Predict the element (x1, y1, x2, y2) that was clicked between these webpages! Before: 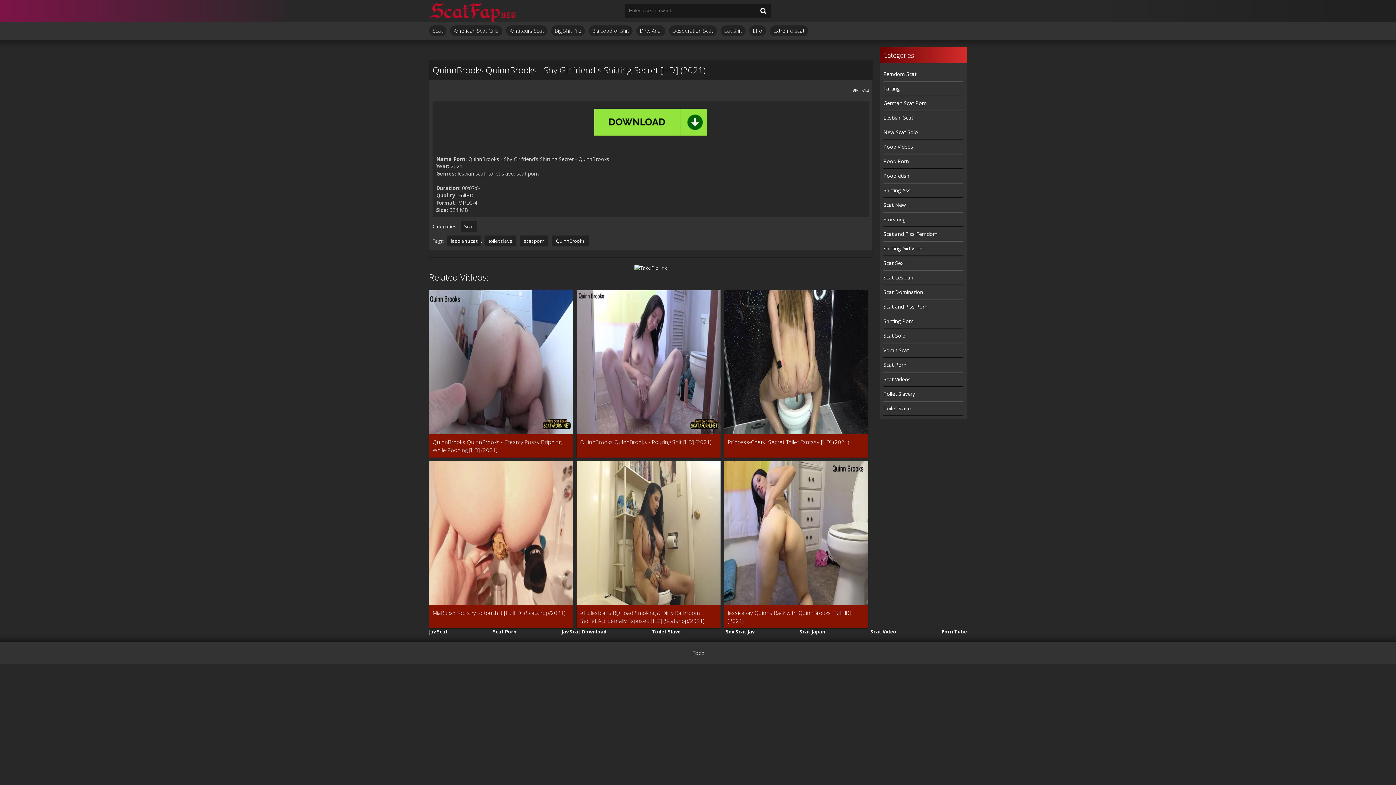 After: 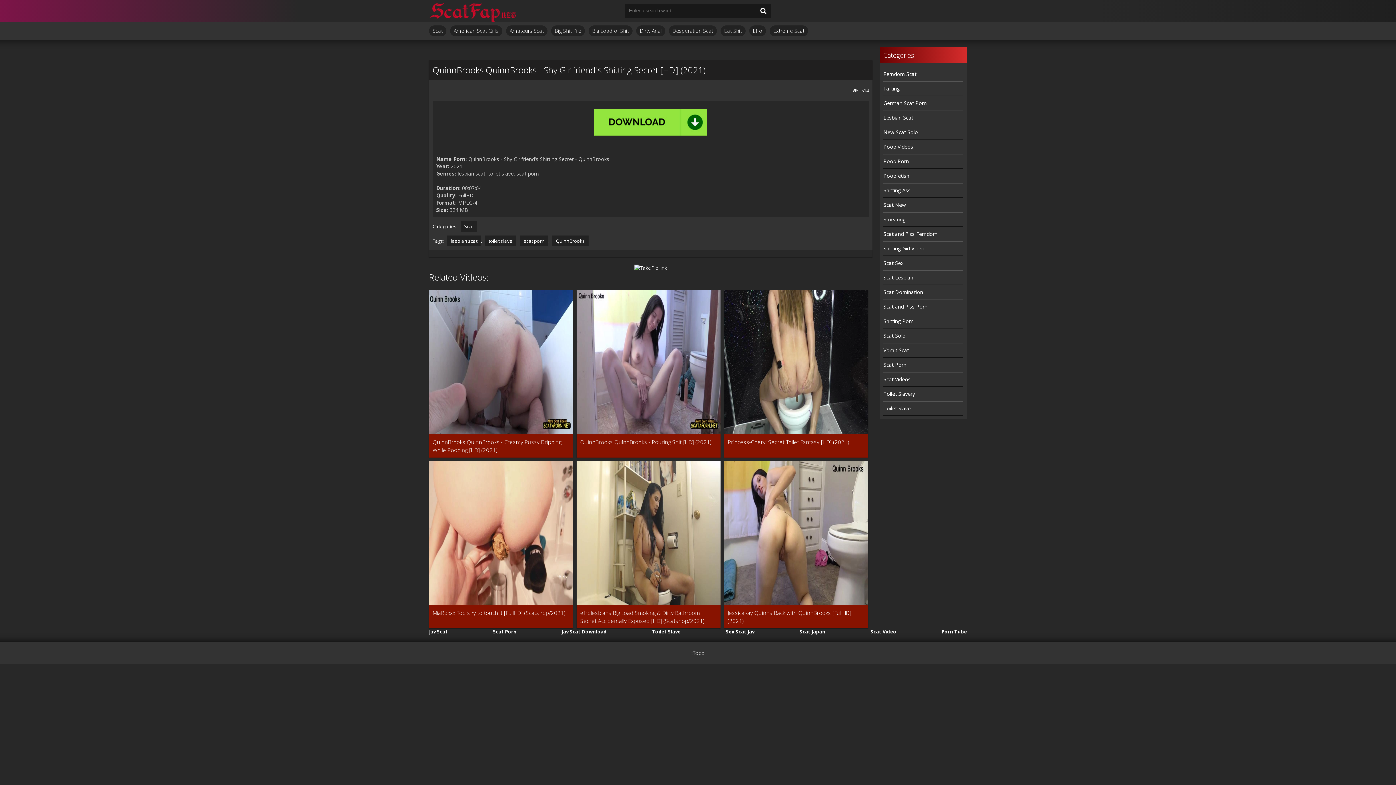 Action: bbox: (594, 133, 707, 140)